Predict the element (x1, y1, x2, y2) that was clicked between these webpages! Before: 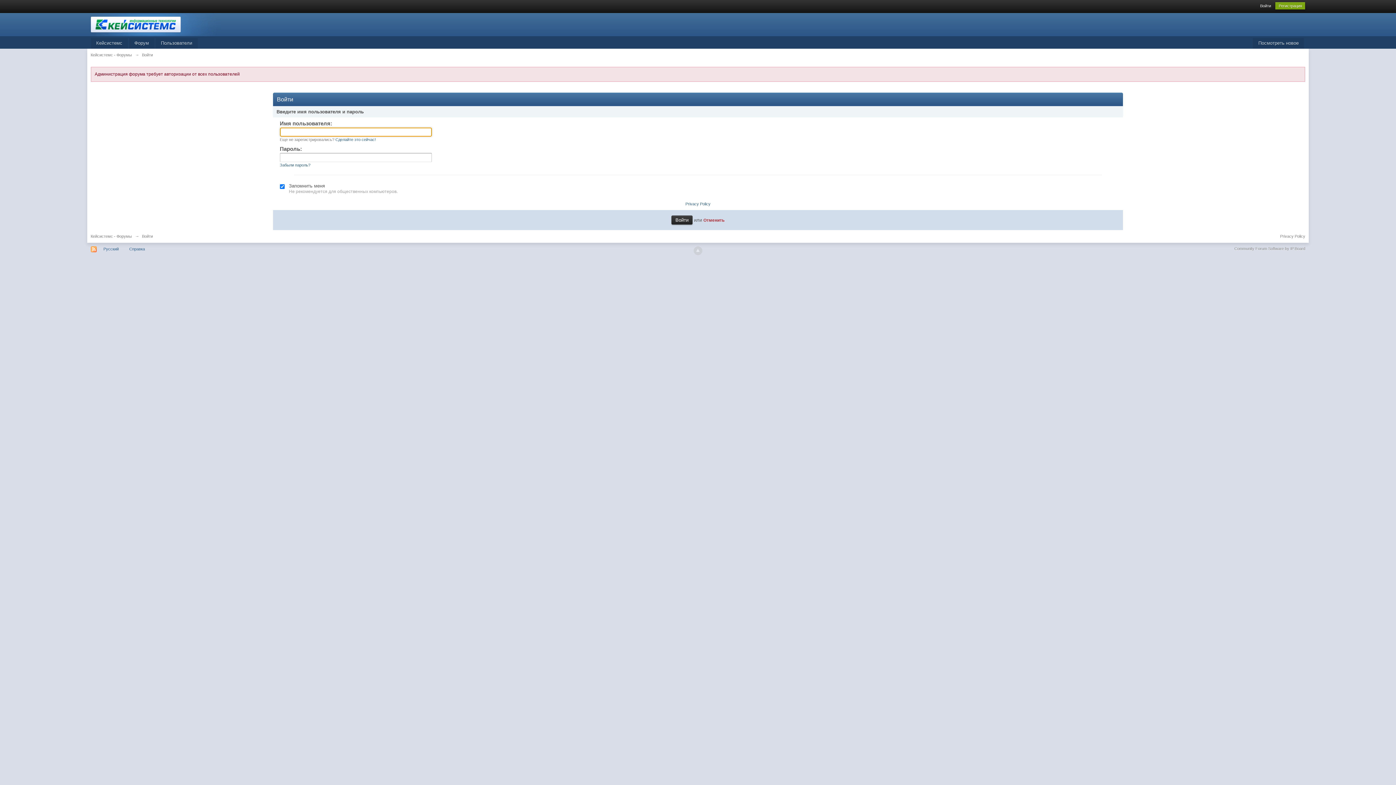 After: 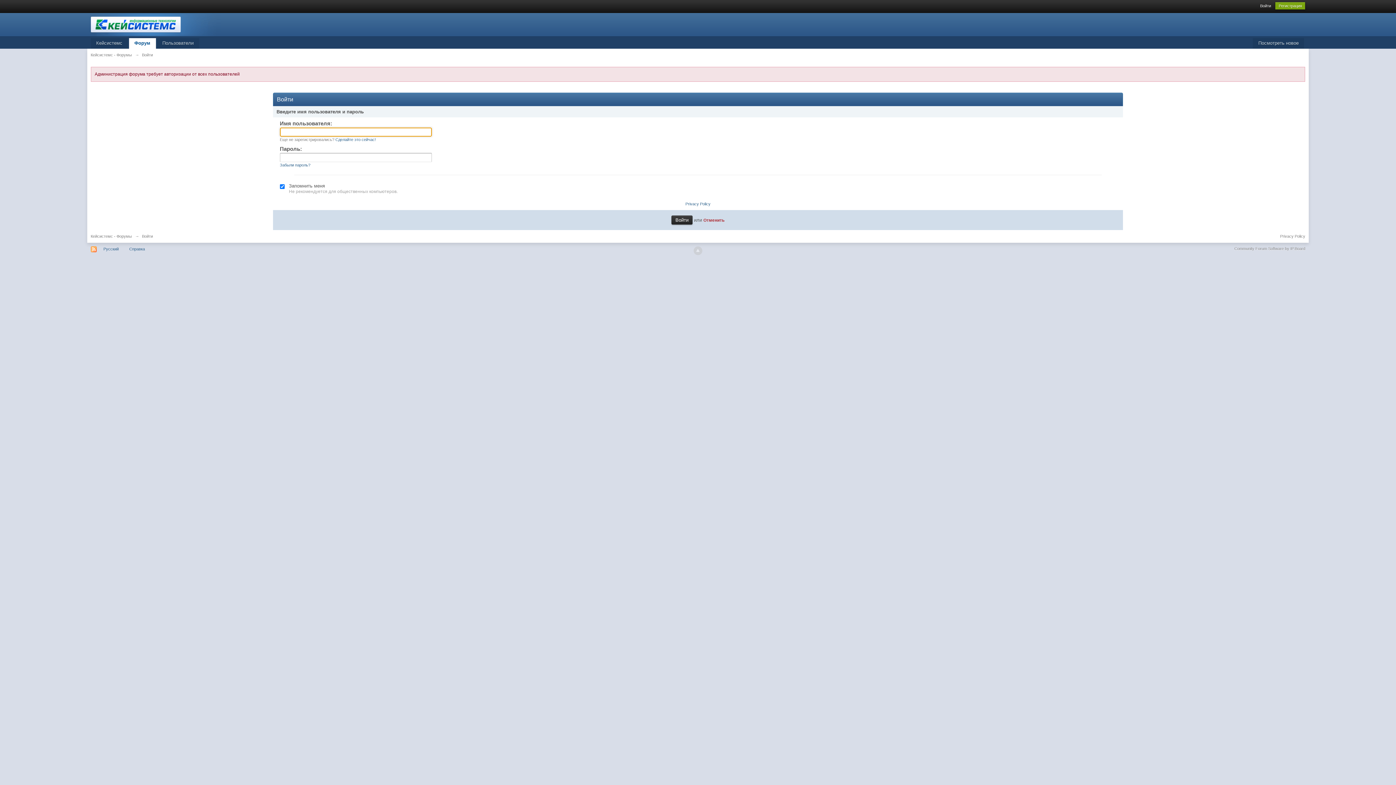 Action: bbox: (128, 38, 154, 48) label: Форум